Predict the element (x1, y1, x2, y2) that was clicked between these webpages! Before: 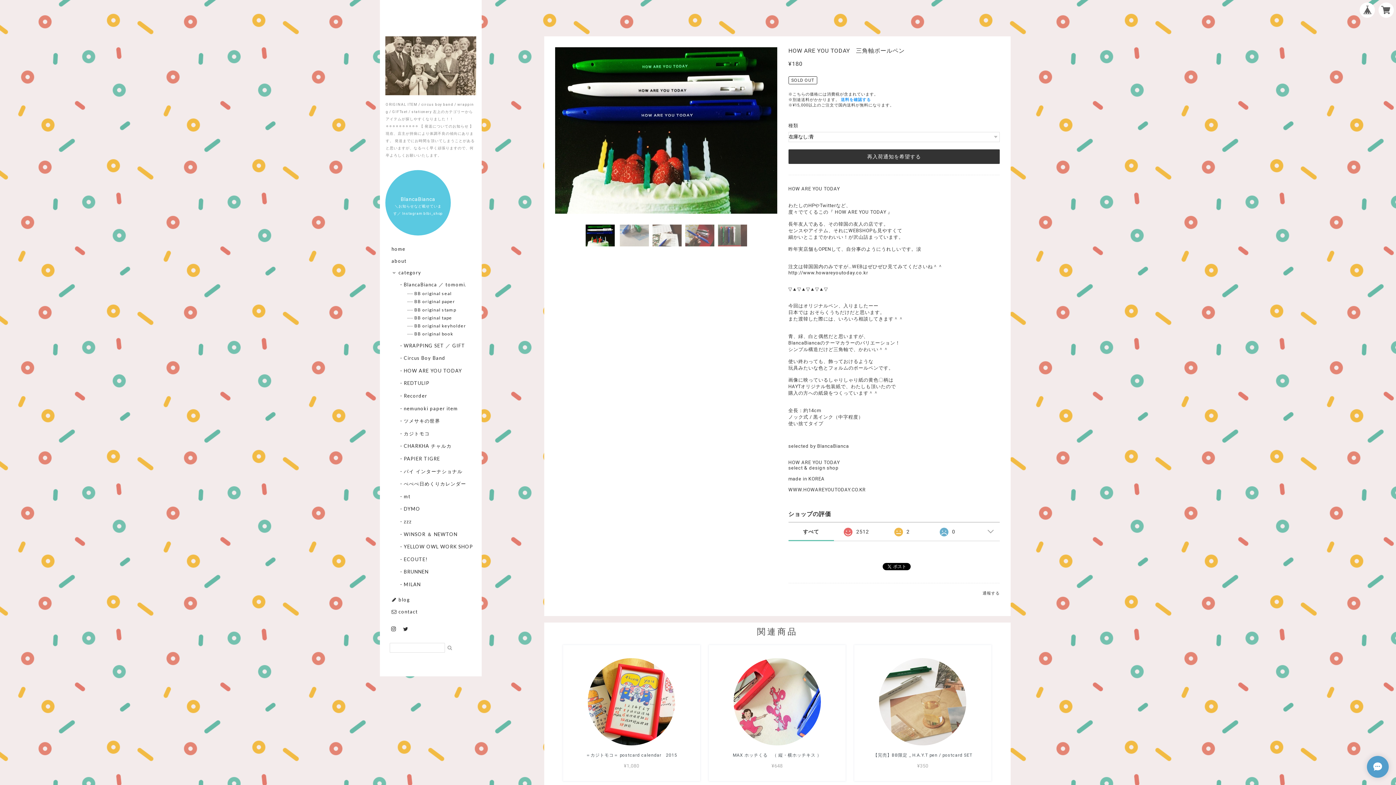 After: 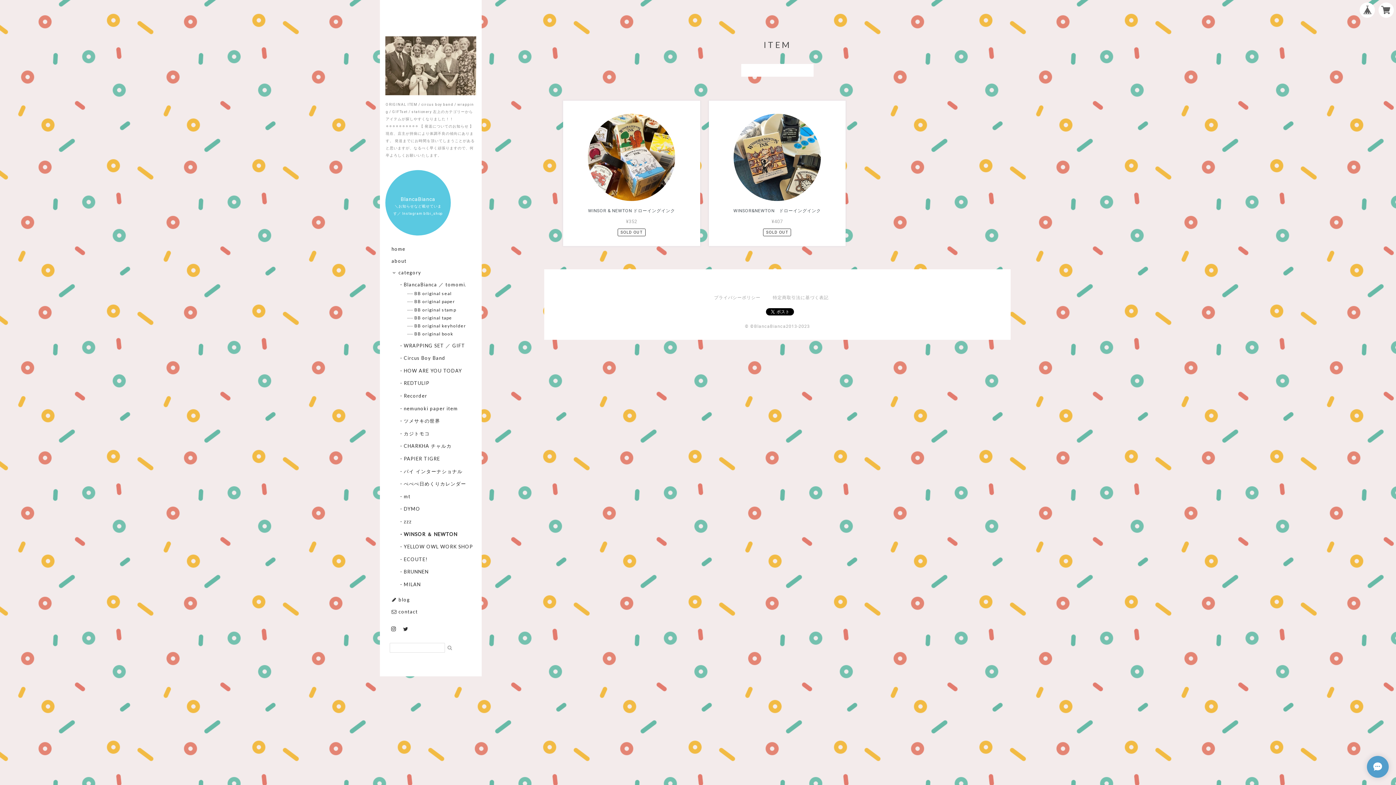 Action: bbox: (404, 531, 476, 538) label: ・WINSOR ＆ NEWTON